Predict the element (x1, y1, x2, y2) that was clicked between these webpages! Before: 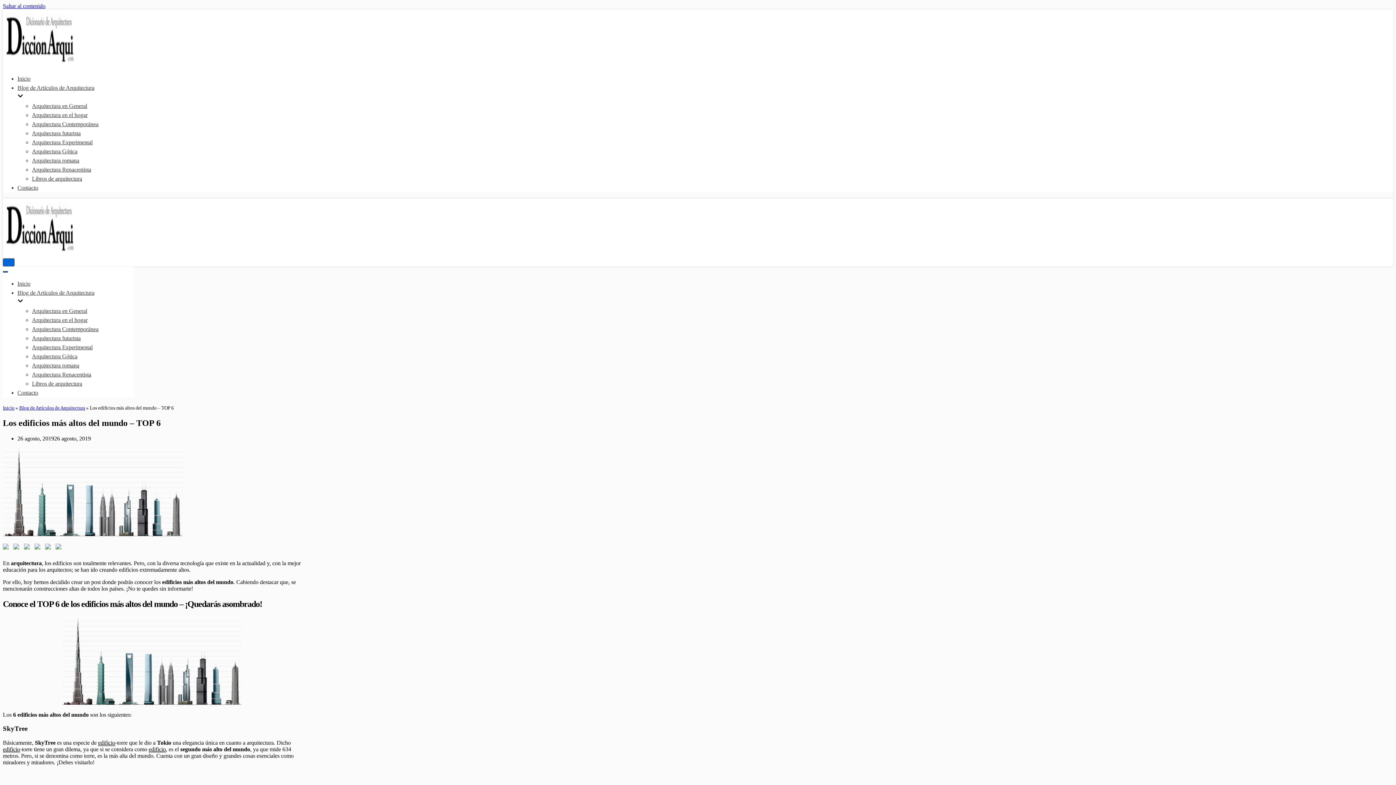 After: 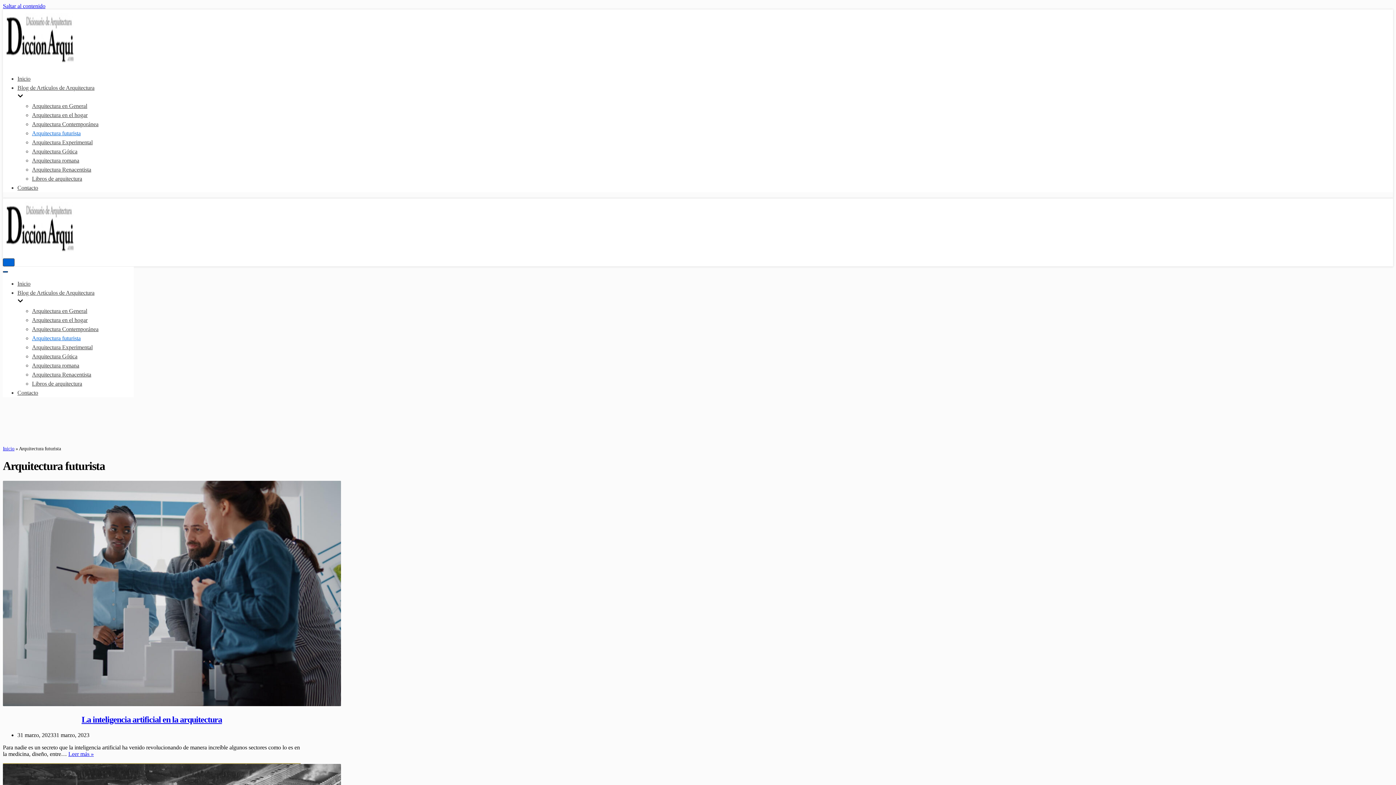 Action: bbox: (32, 130, 80, 136) label: Arquitectura futurista